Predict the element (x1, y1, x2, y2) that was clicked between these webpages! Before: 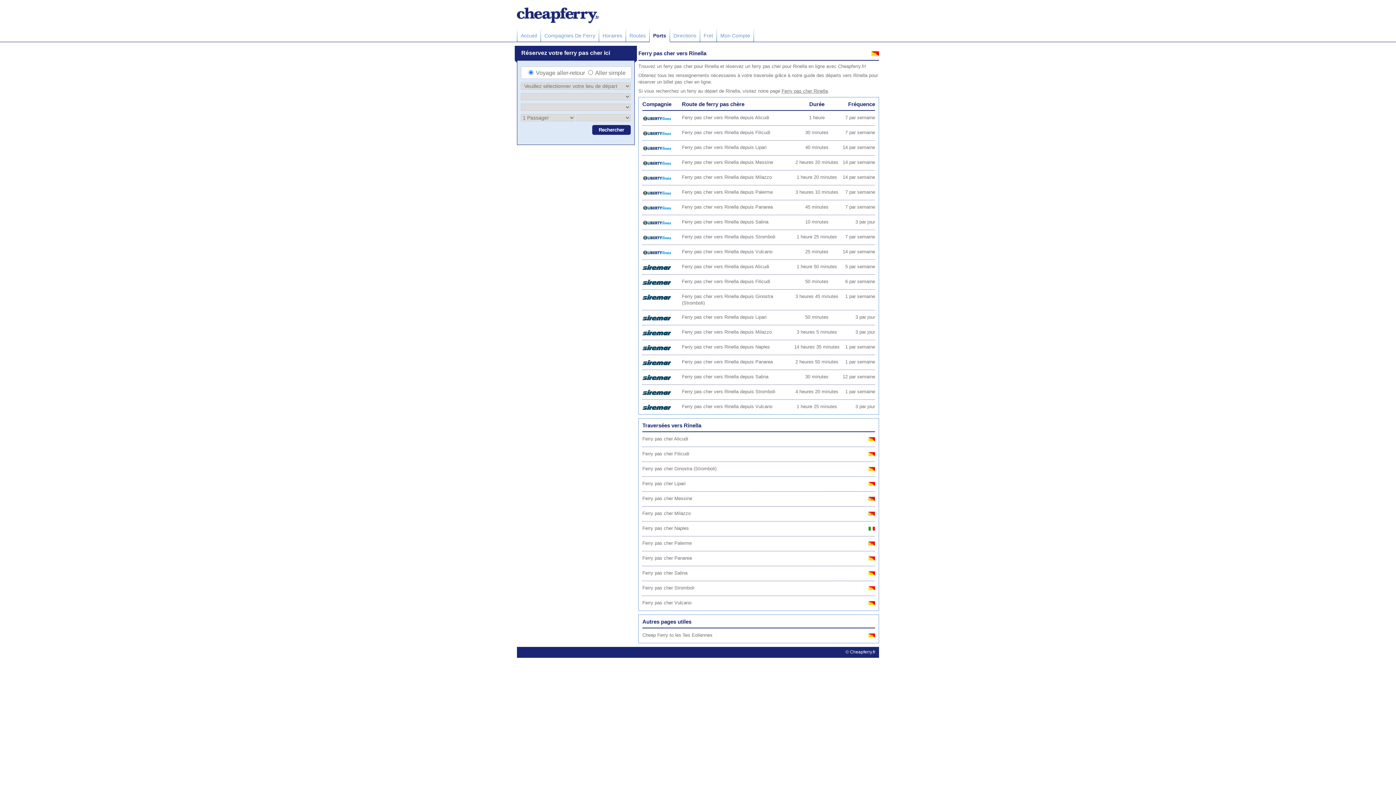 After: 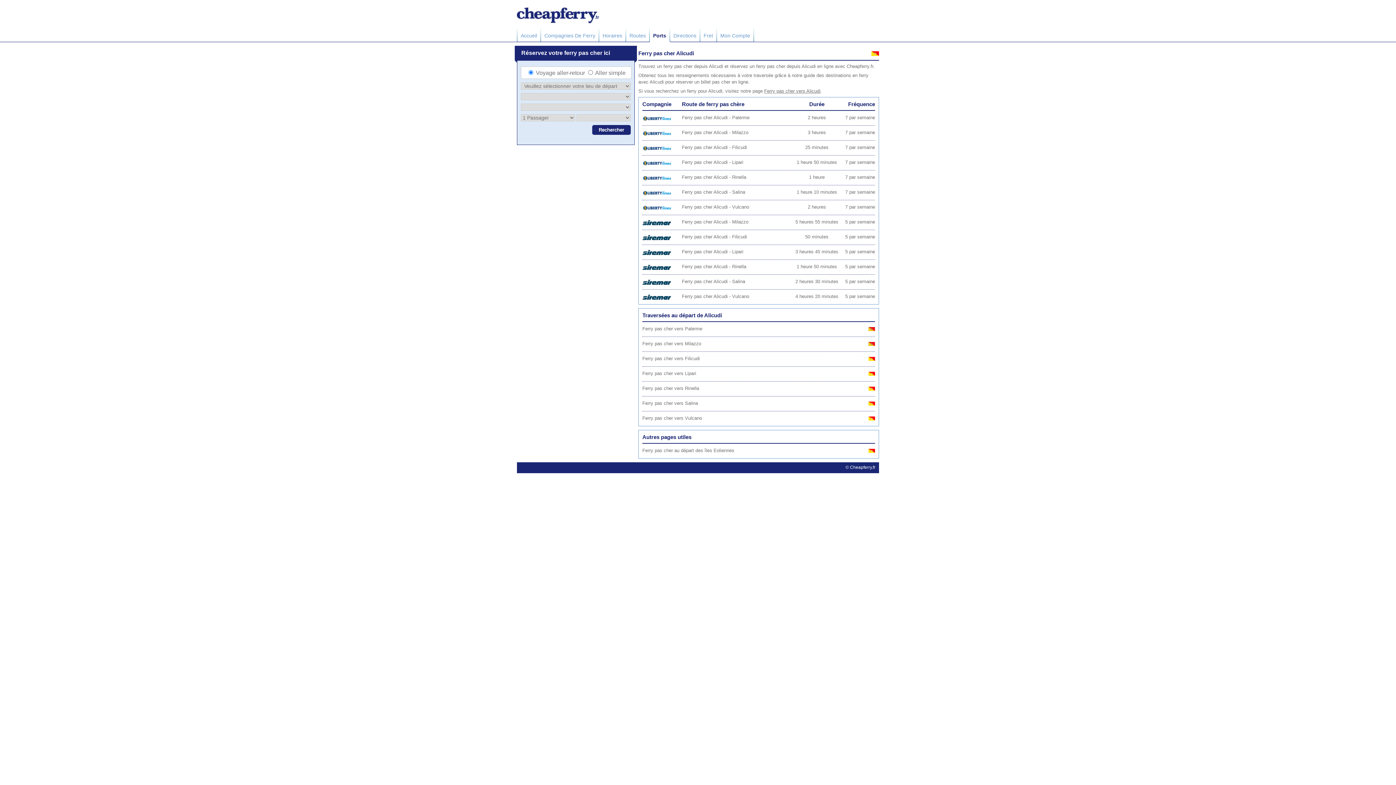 Action: label: Ferry pas cher Alicudi bbox: (642, 436, 688, 441)